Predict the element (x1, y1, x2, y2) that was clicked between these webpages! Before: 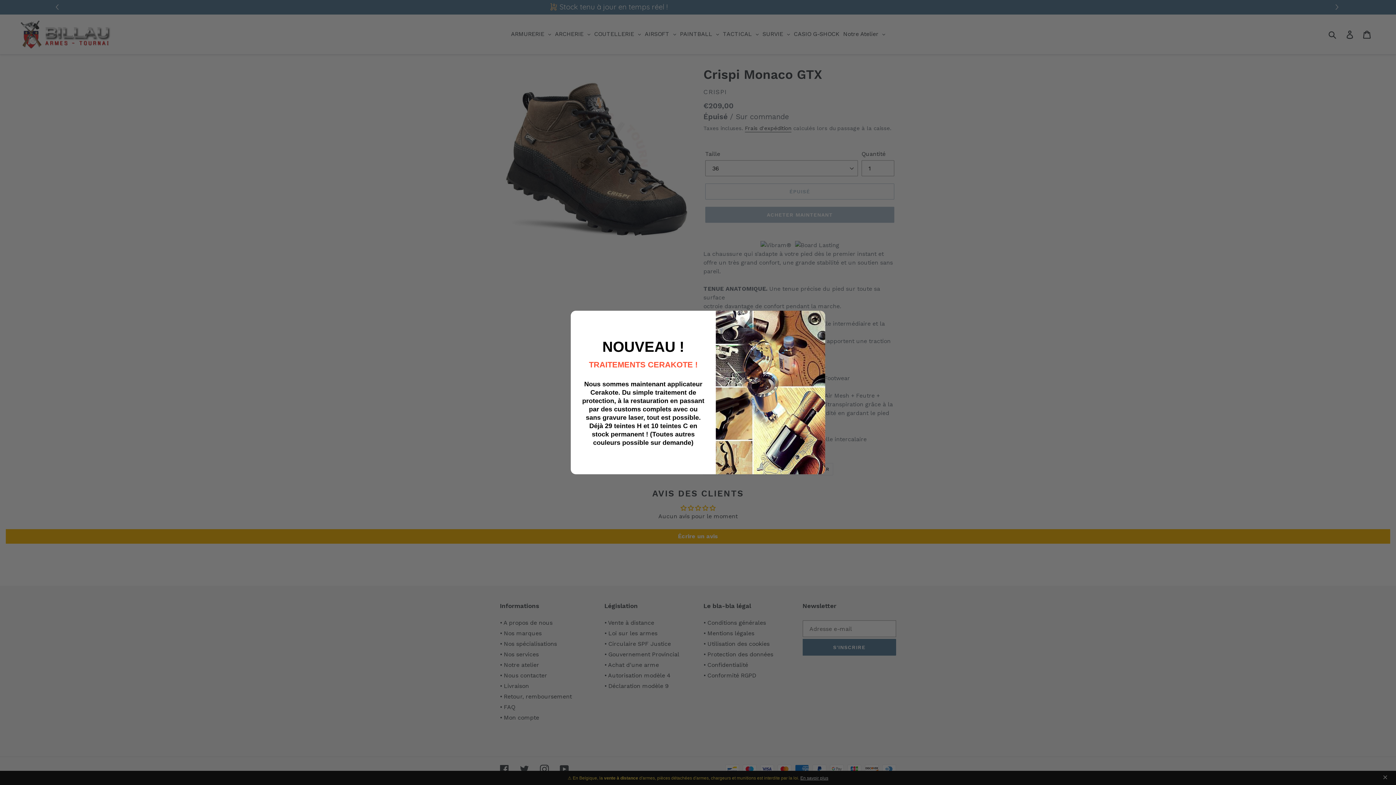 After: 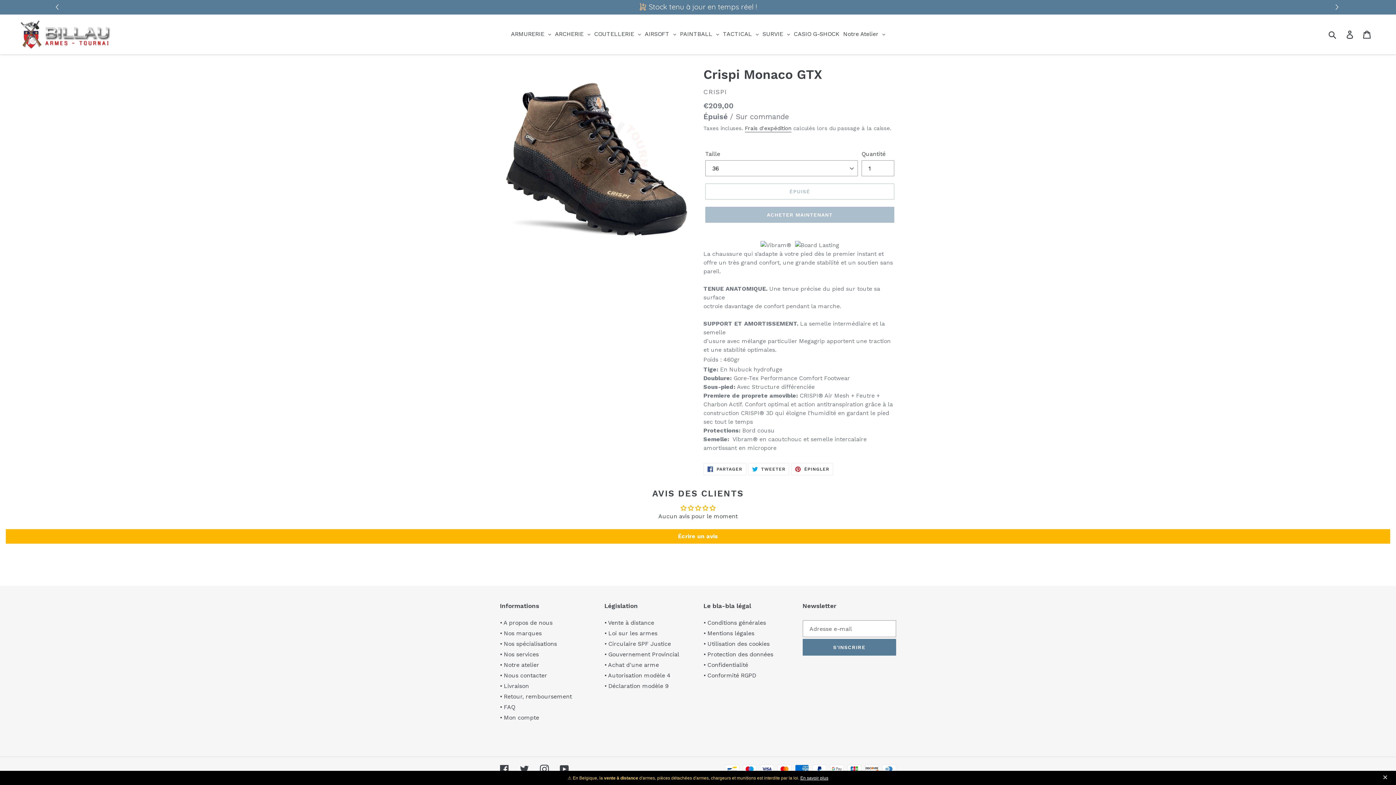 Action: bbox: (814, 314, 820, 323)